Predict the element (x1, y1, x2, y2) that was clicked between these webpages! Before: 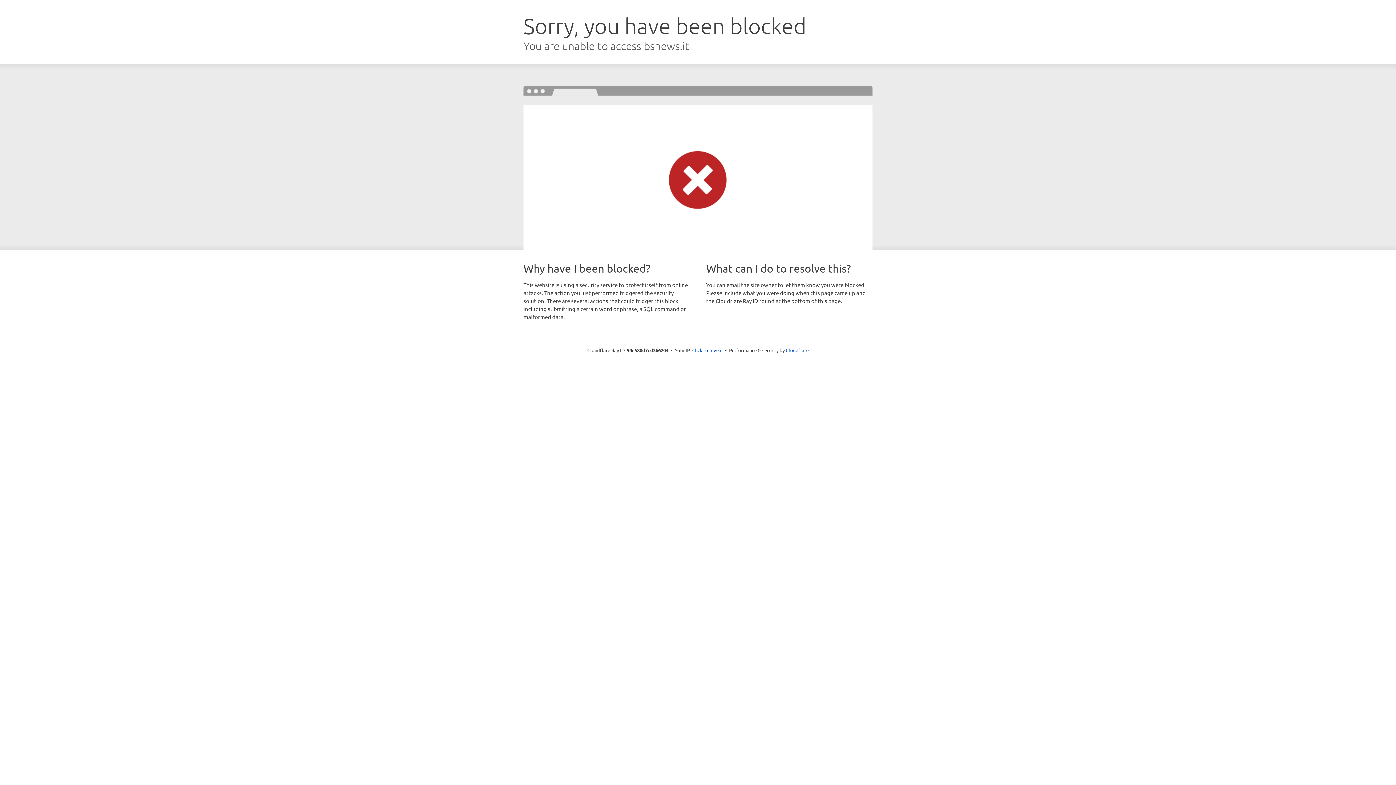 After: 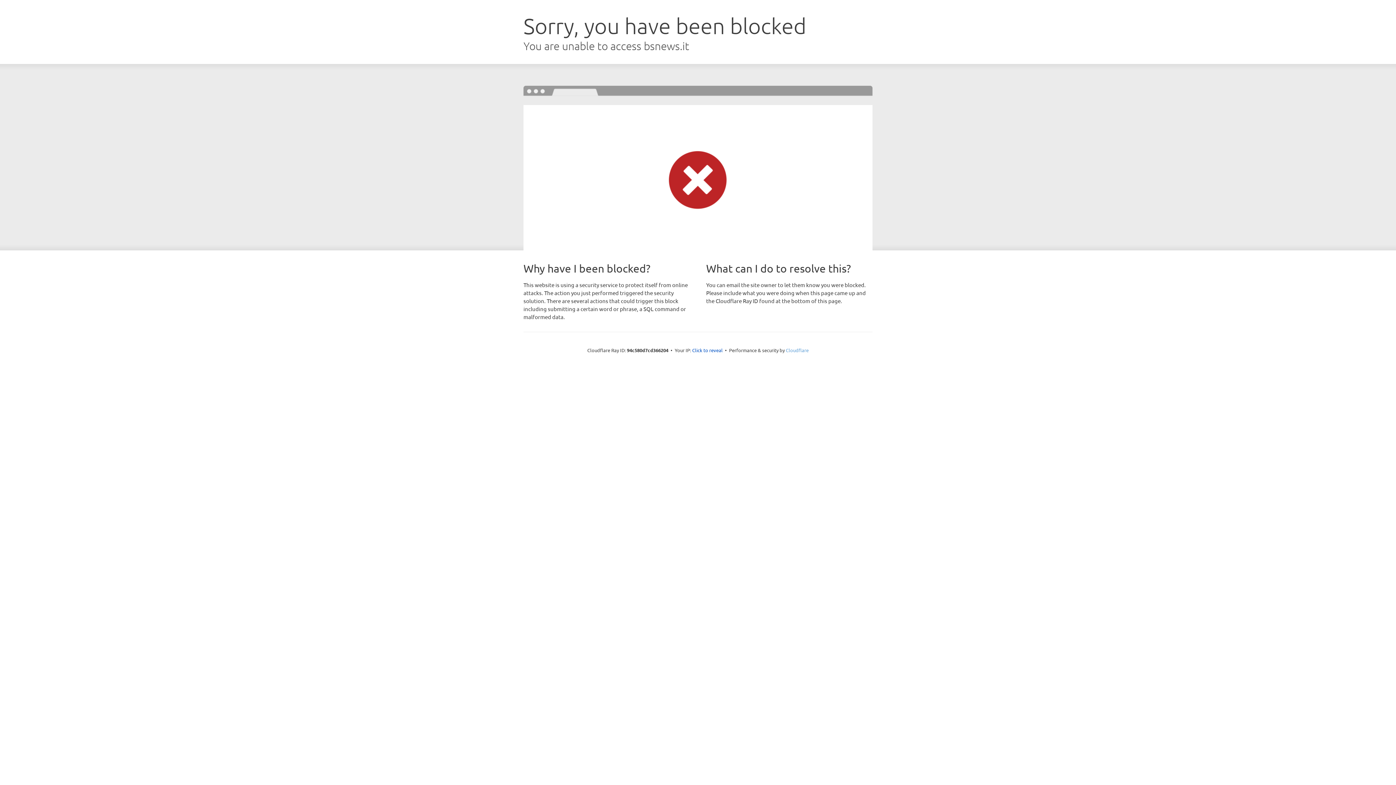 Action: label: Cloudflare bbox: (786, 347, 808, 353)